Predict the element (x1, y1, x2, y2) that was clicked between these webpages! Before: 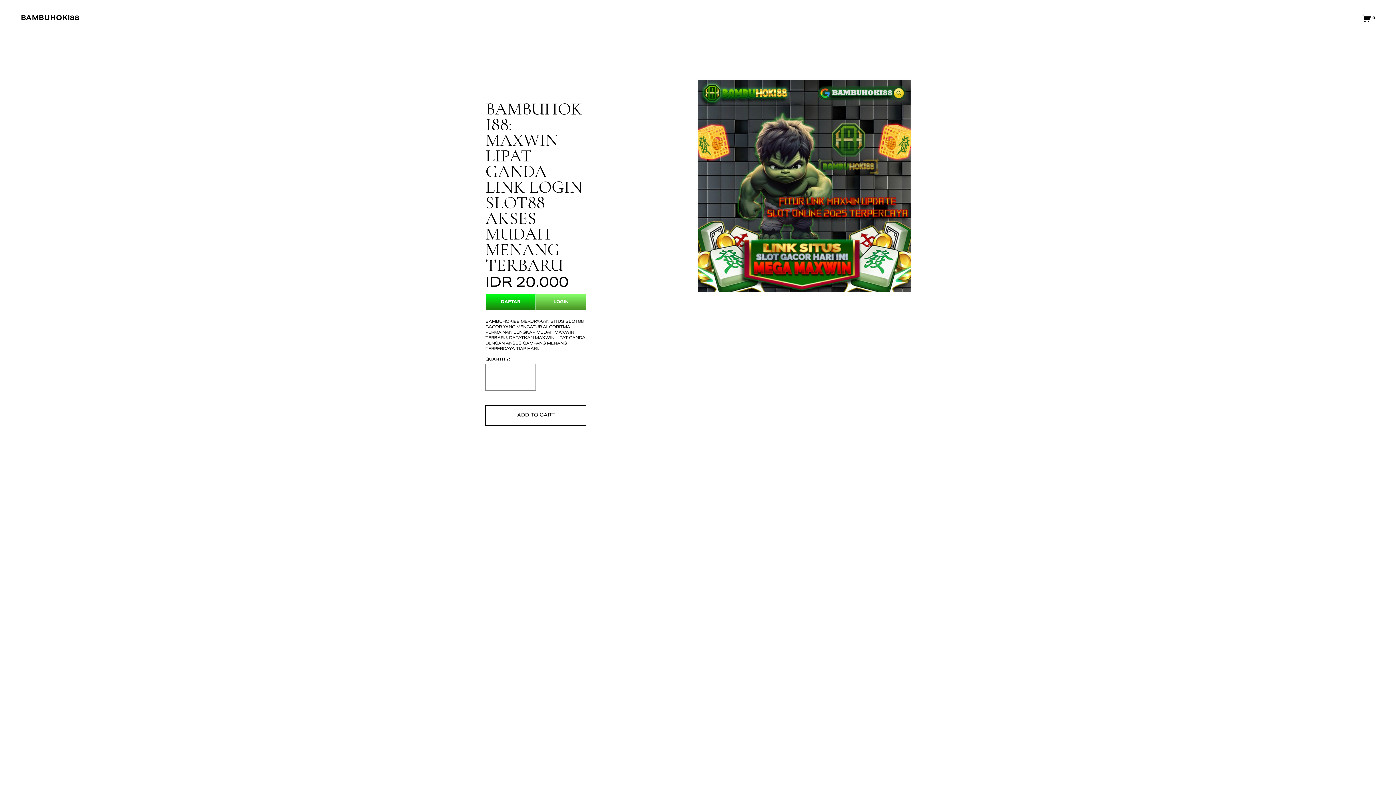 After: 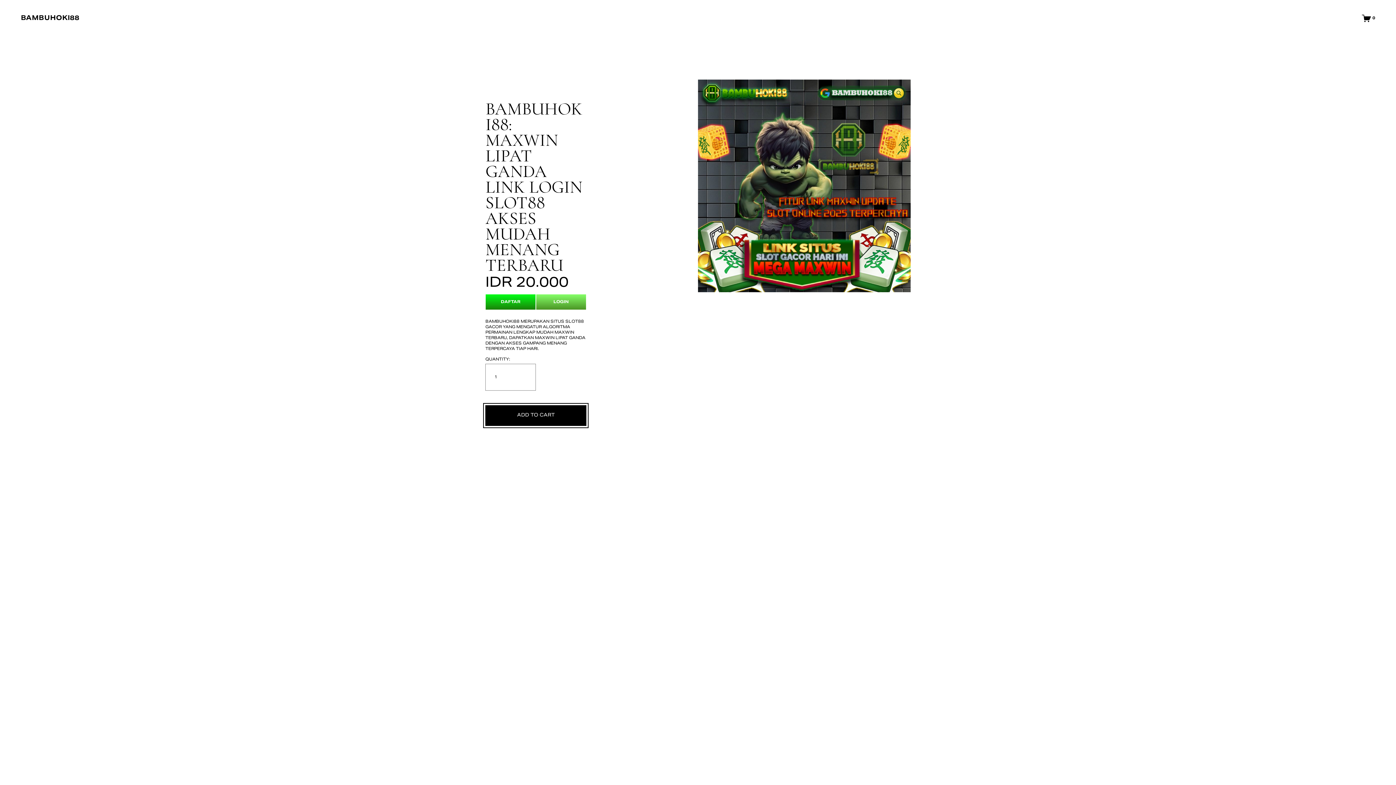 Action: bbox: (485, 405, 586, 426) label: ADD TO CART